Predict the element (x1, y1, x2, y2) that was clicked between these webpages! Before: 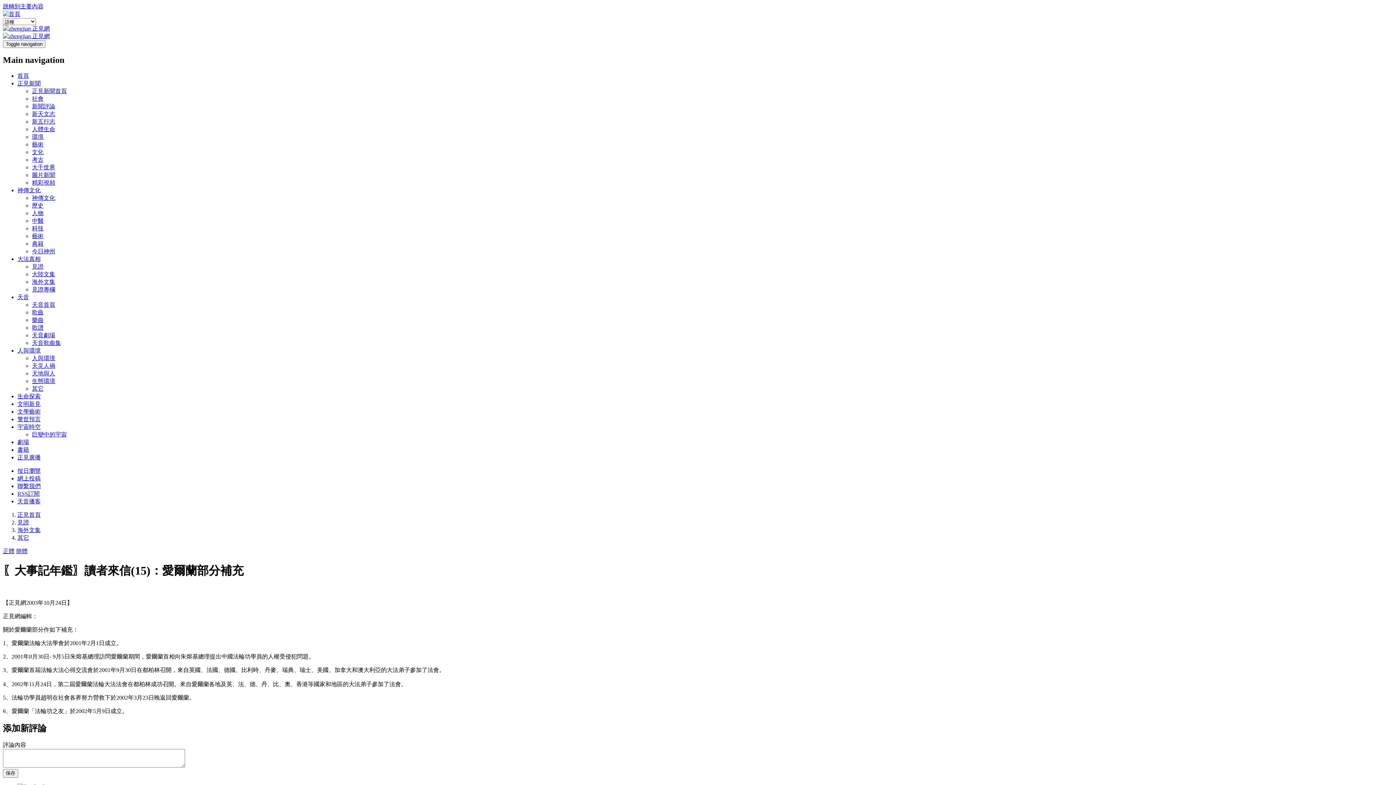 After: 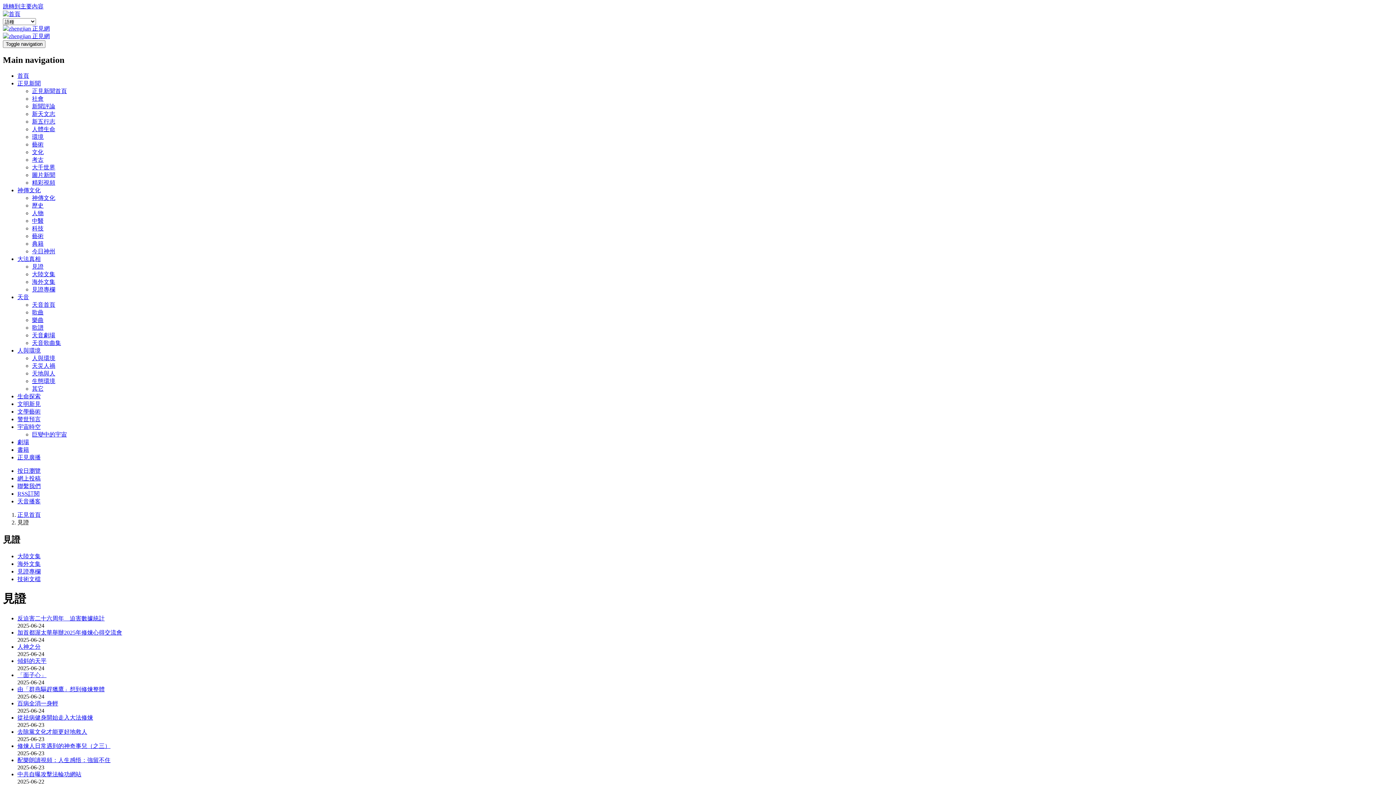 Action: bbox: (32, 263, 43, 269) label: 見證